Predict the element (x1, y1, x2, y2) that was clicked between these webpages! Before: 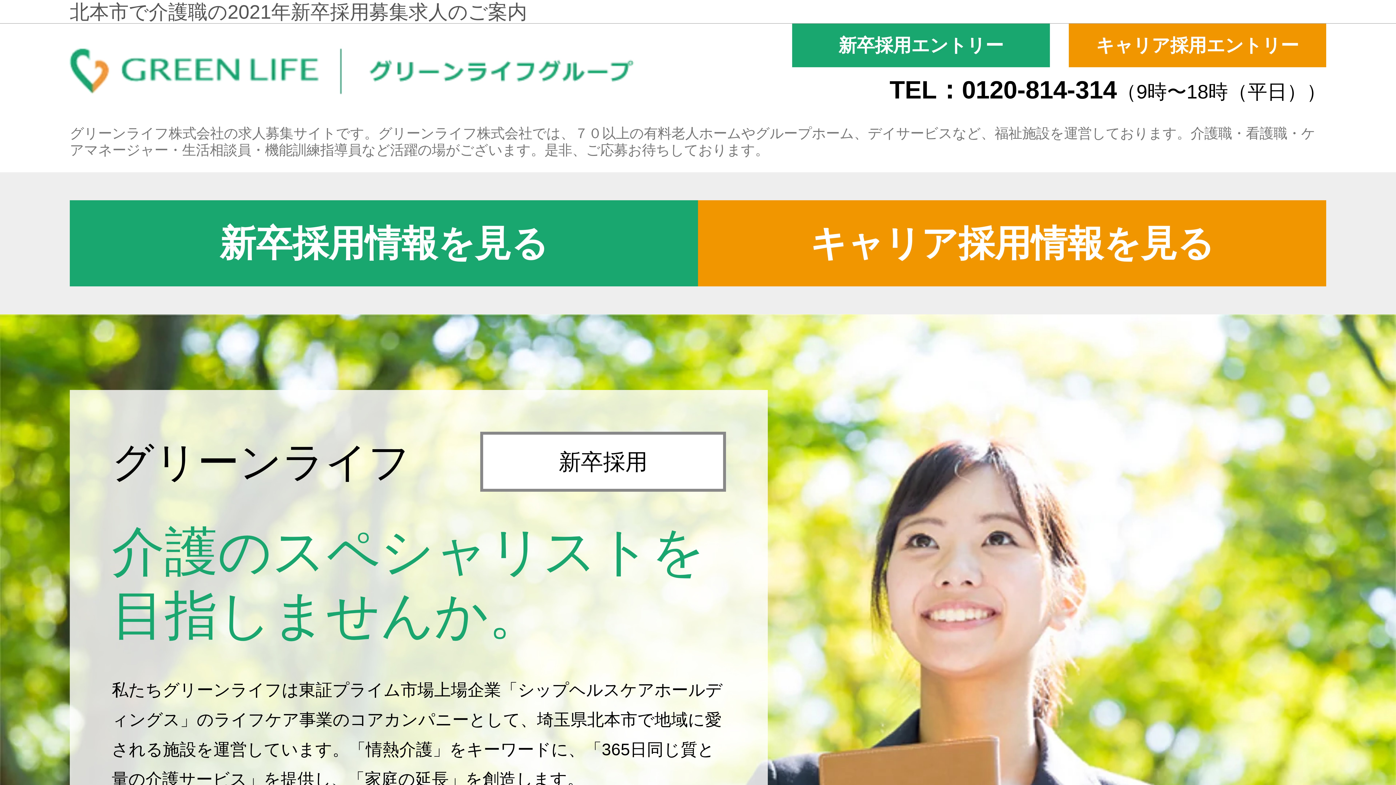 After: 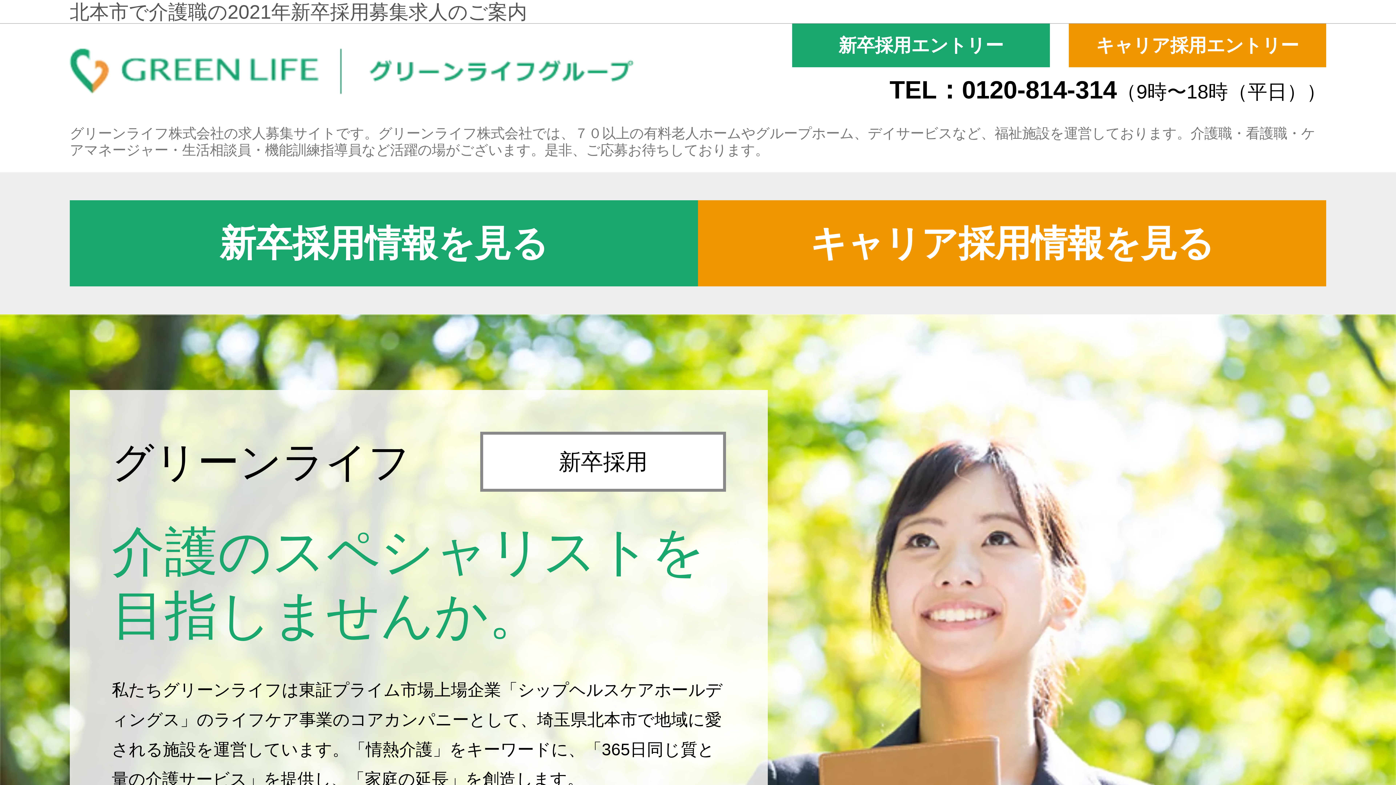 Action: bbox: (69, -4, 527, 28) label: 北本市で介護職の2021年新卒採用募集求人のご案内